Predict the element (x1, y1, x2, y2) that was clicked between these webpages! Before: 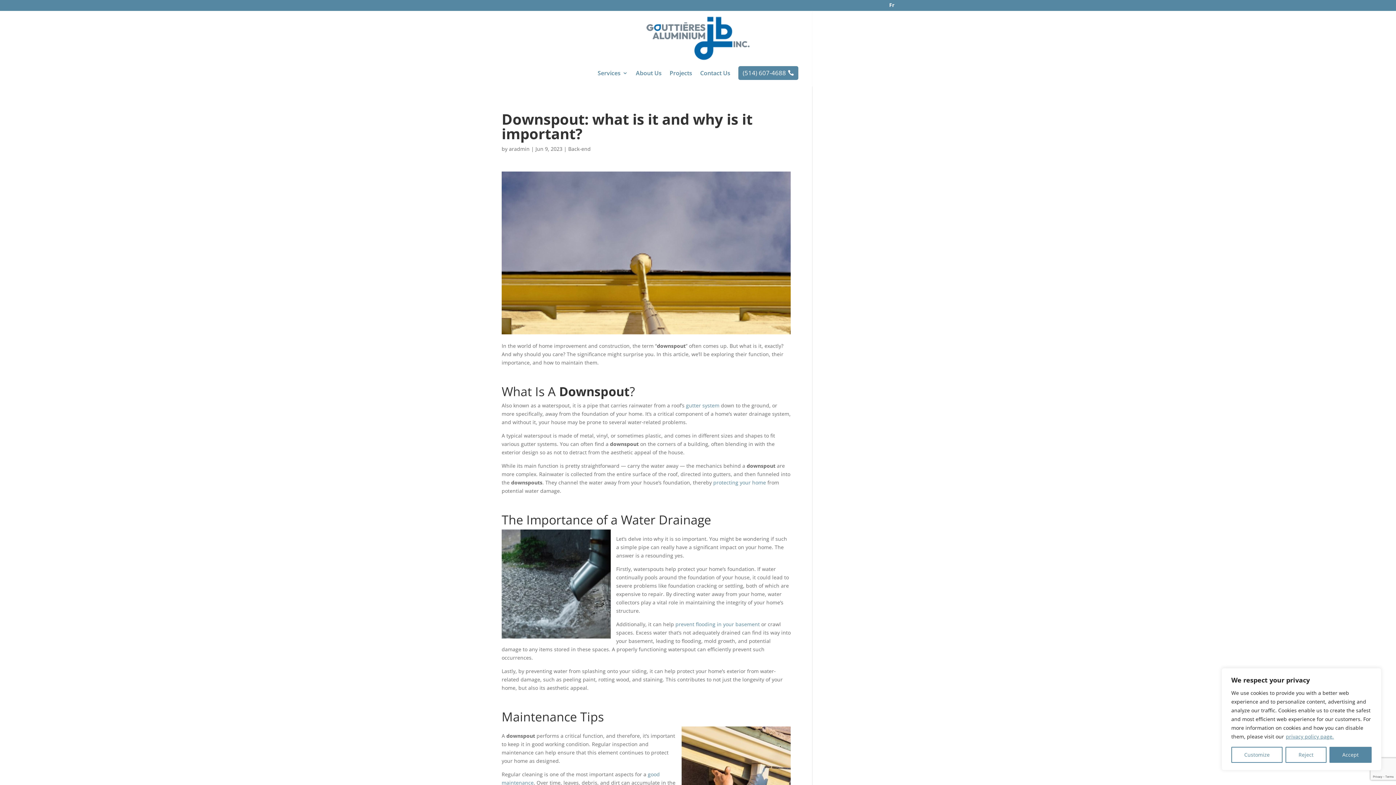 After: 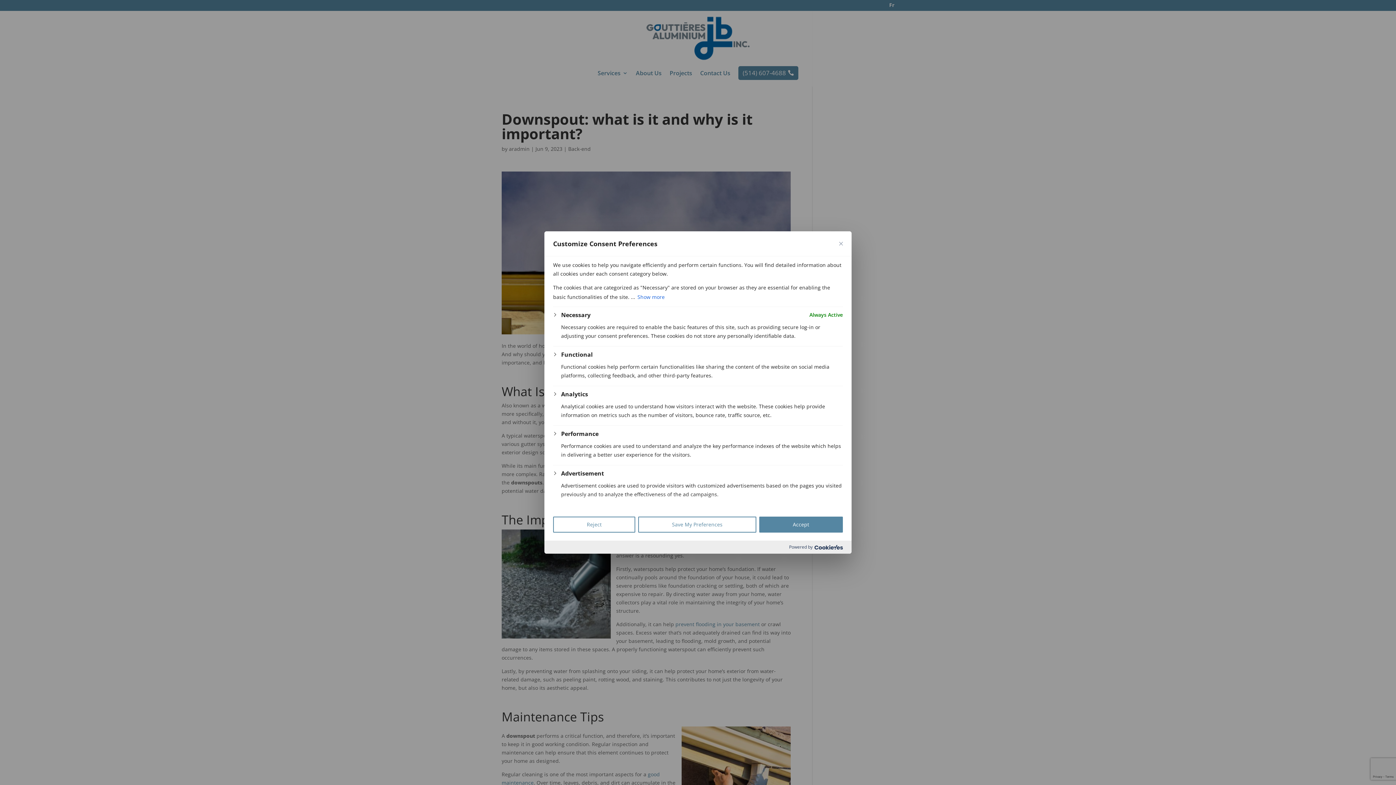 Action: bbox: (1231, 747, 1283, 763) label: Customize